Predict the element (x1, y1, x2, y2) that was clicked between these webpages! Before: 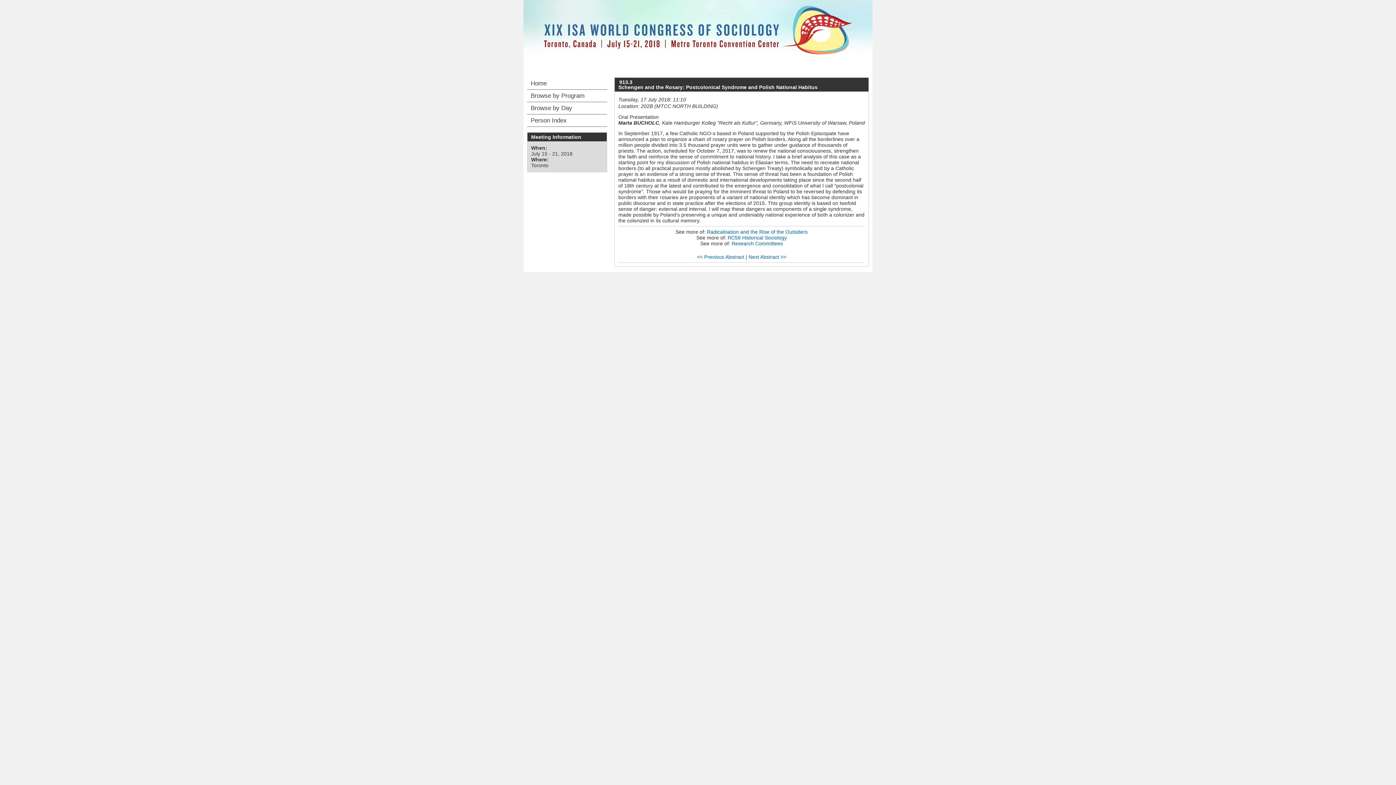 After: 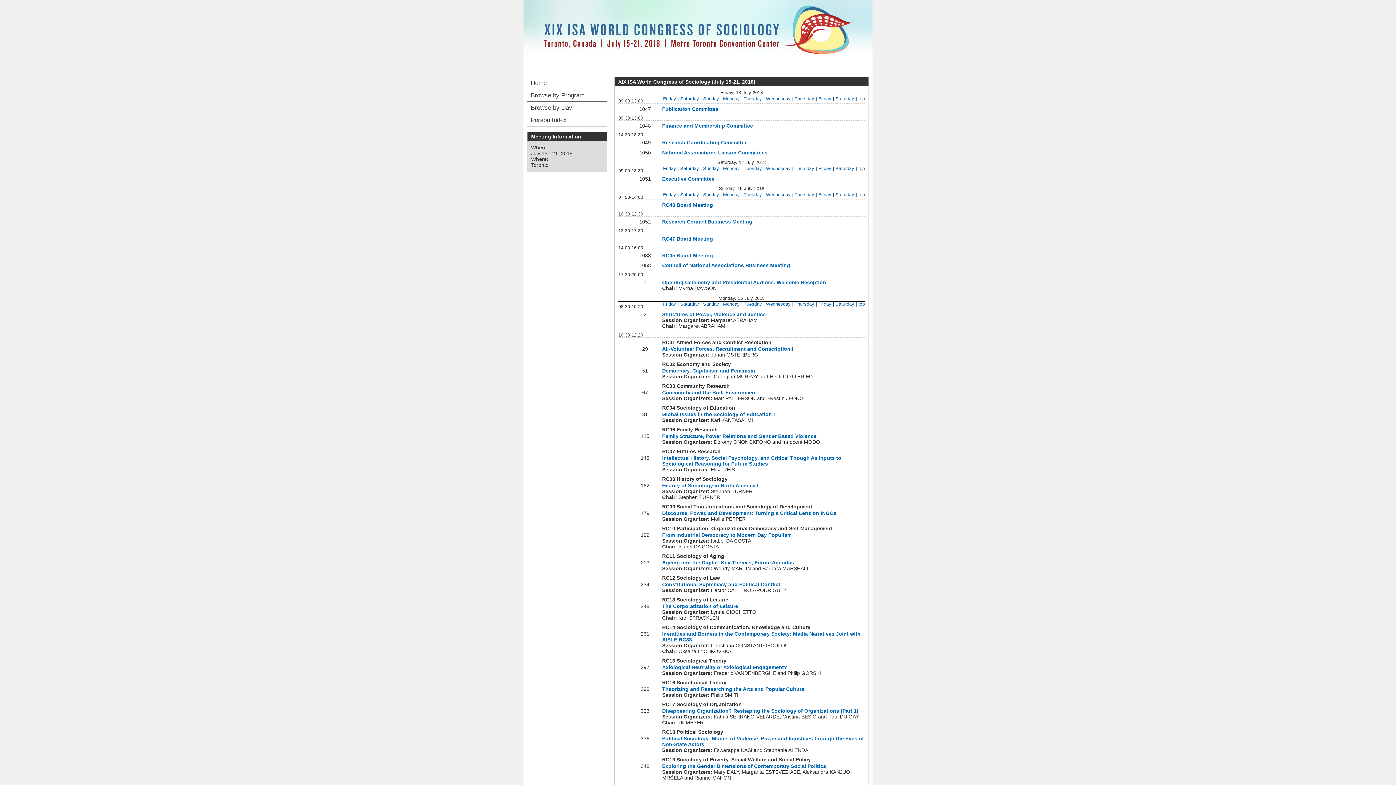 Action: label: Browse by Day bbox: (527, 102, 607, 114)